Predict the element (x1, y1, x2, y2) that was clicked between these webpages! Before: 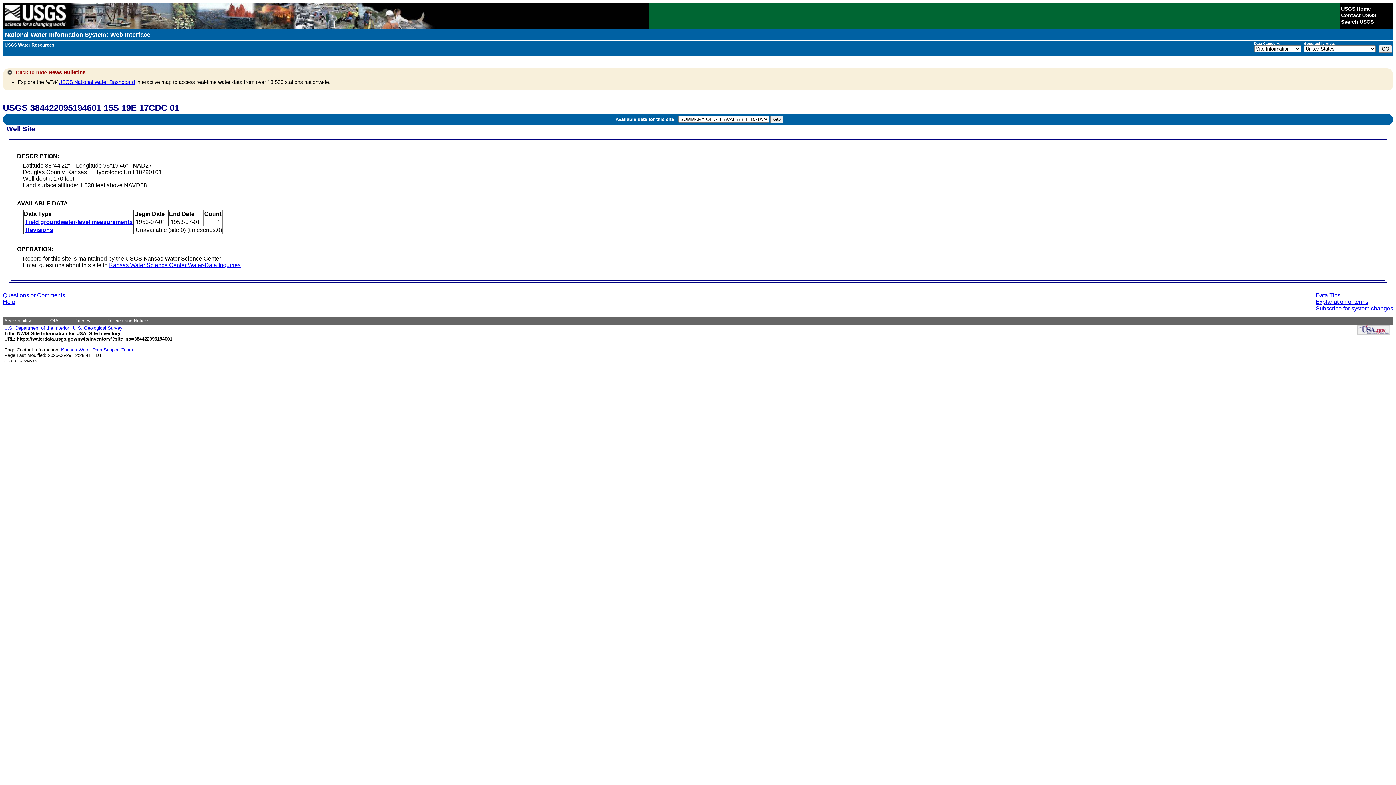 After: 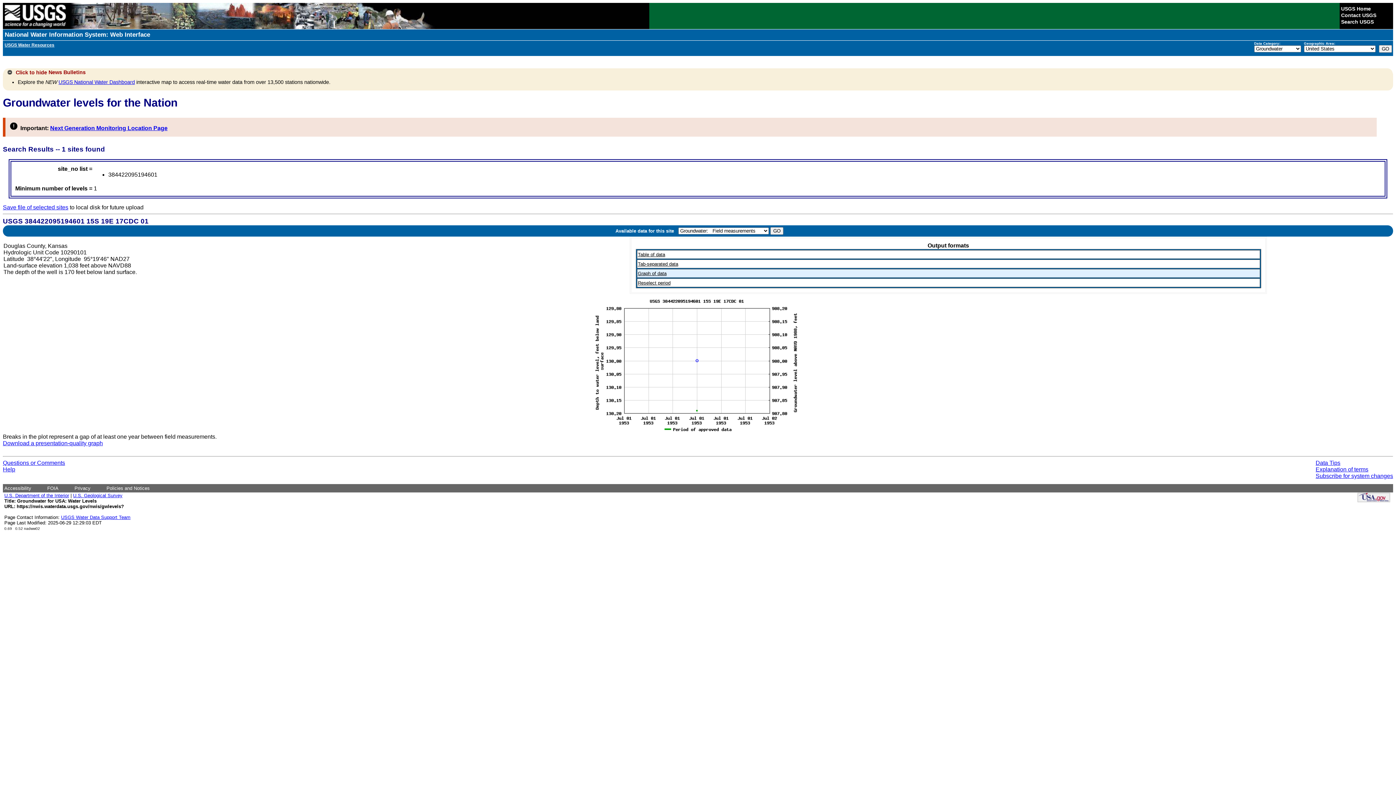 Action: label: Field groundwater-level measurements bbox: (25, 218, 132, 225)